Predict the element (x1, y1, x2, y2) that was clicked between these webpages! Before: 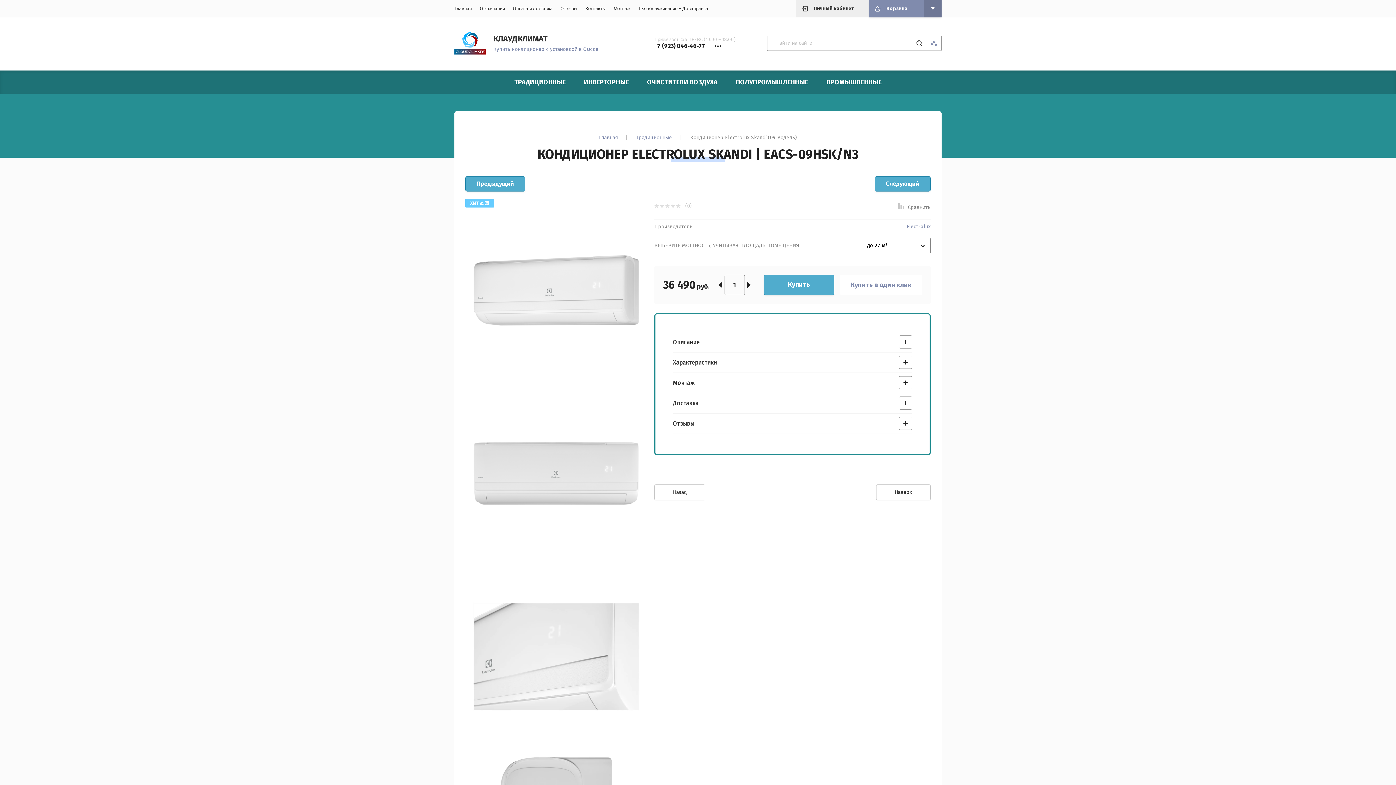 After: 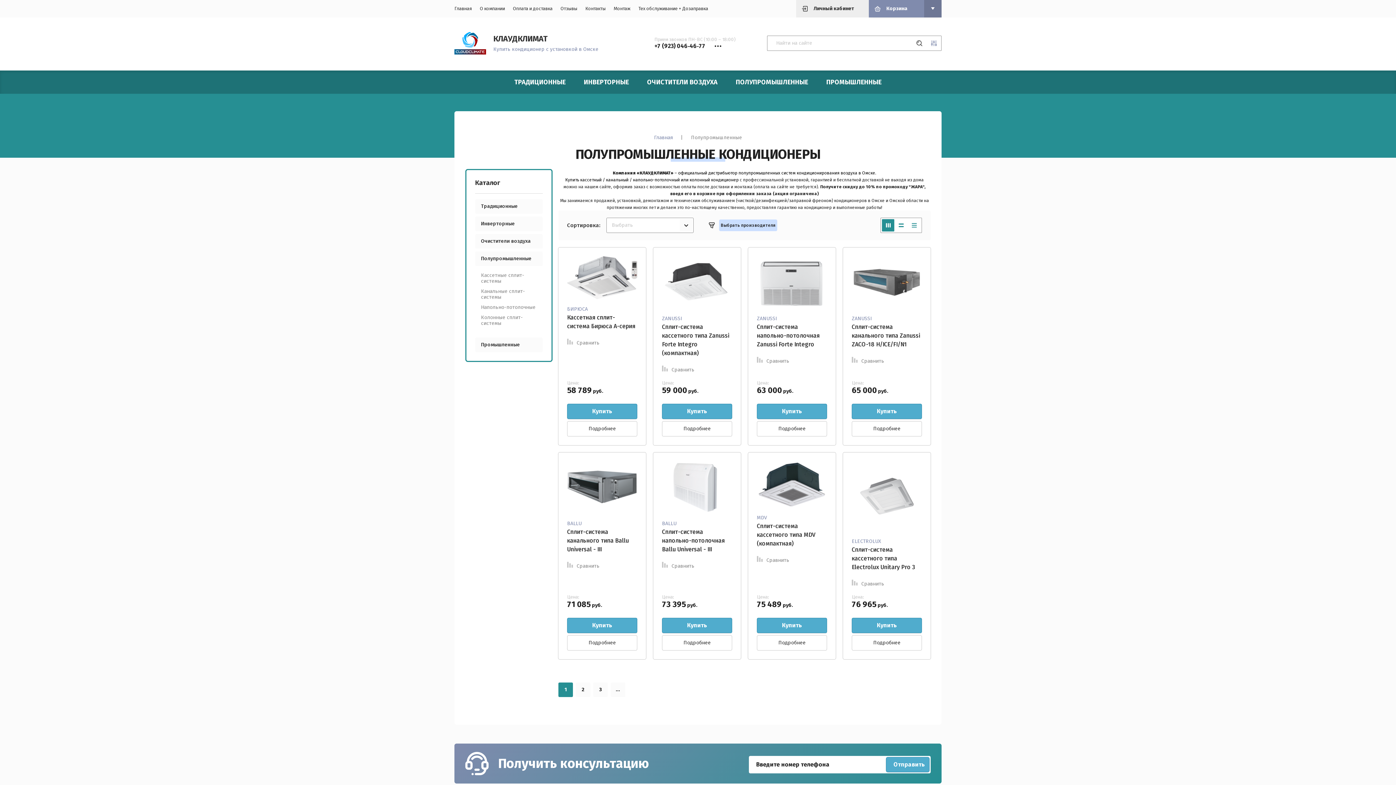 Action: bbox: (726, 70, 817, 93) label: ПОЛУПРОМЫШЛЕННЫЕ